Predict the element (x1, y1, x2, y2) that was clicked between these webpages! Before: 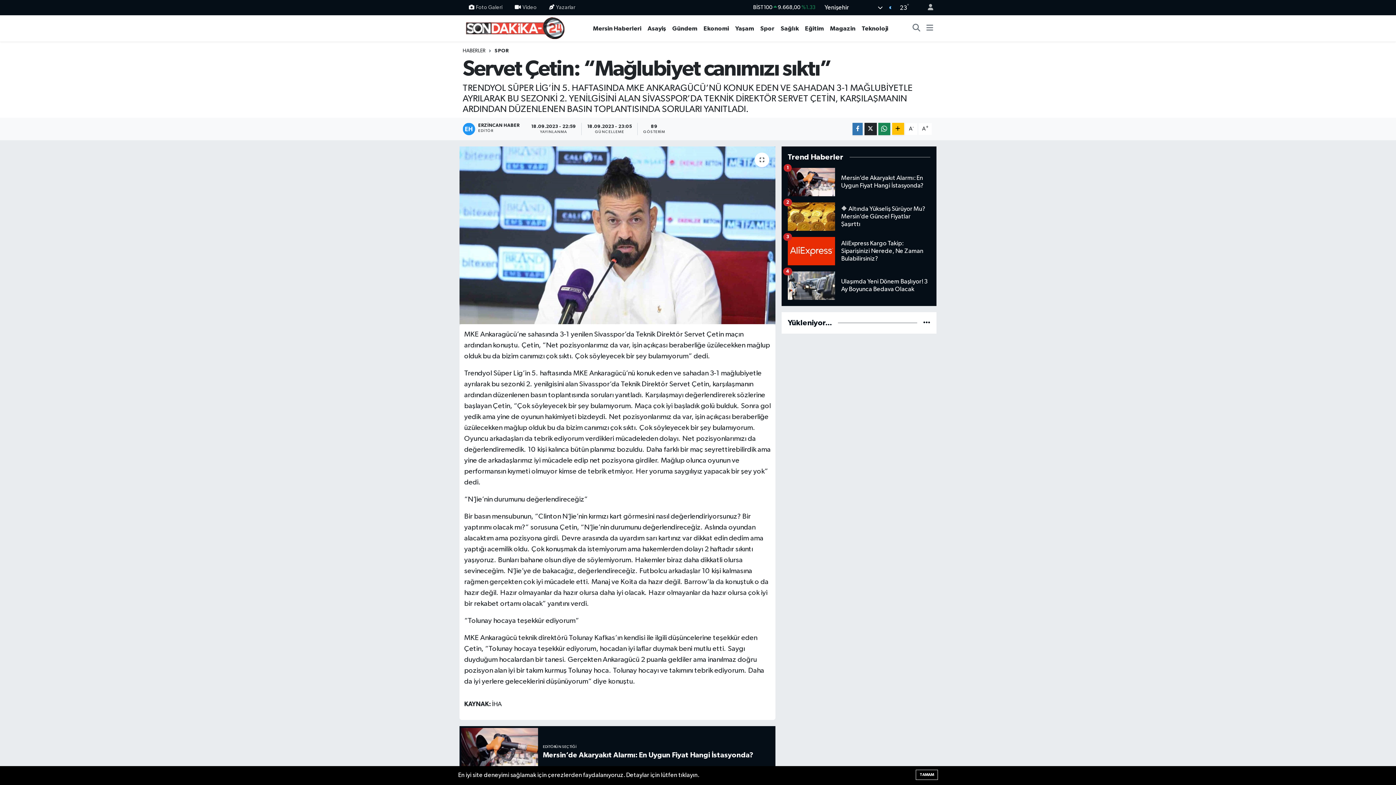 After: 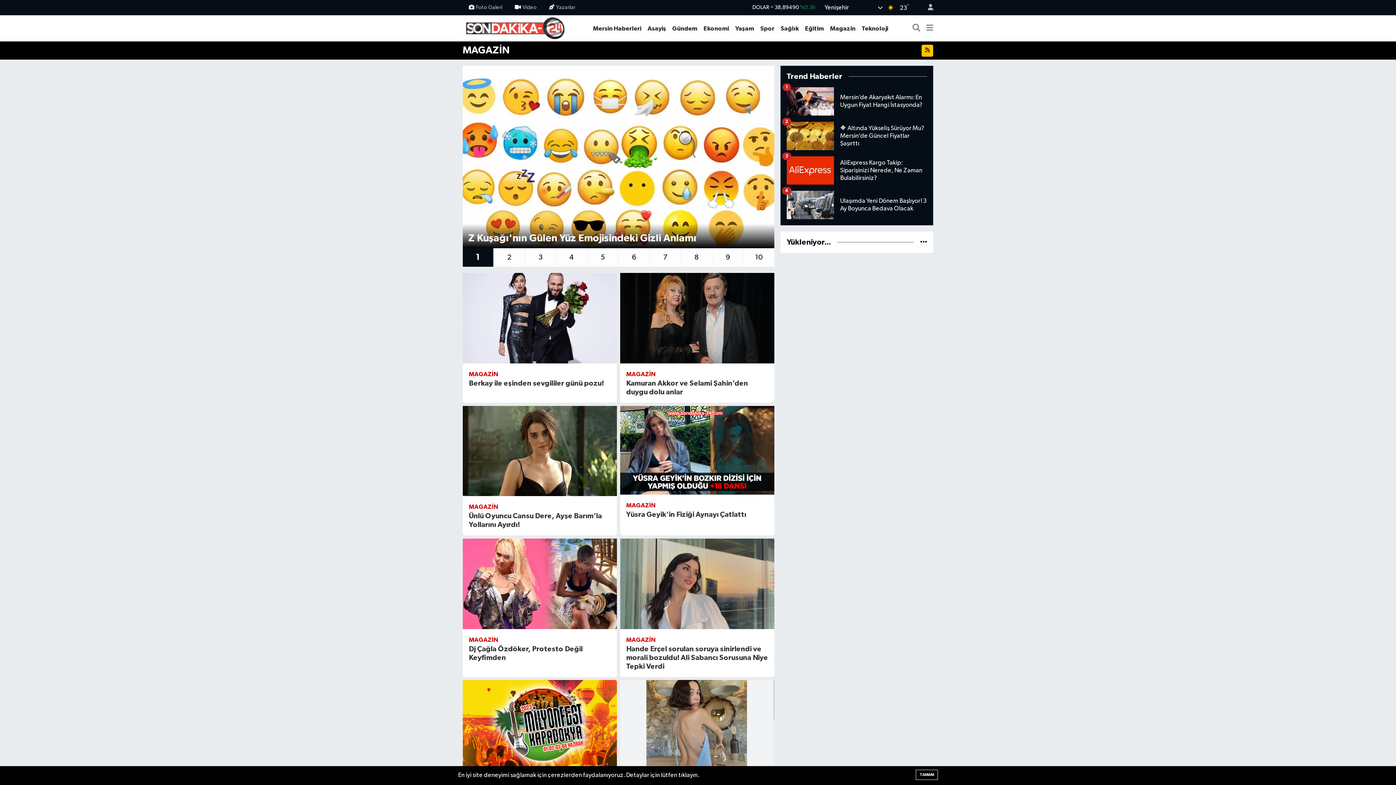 Action: label: Magazin bbox: (827, 23, 858, 32)